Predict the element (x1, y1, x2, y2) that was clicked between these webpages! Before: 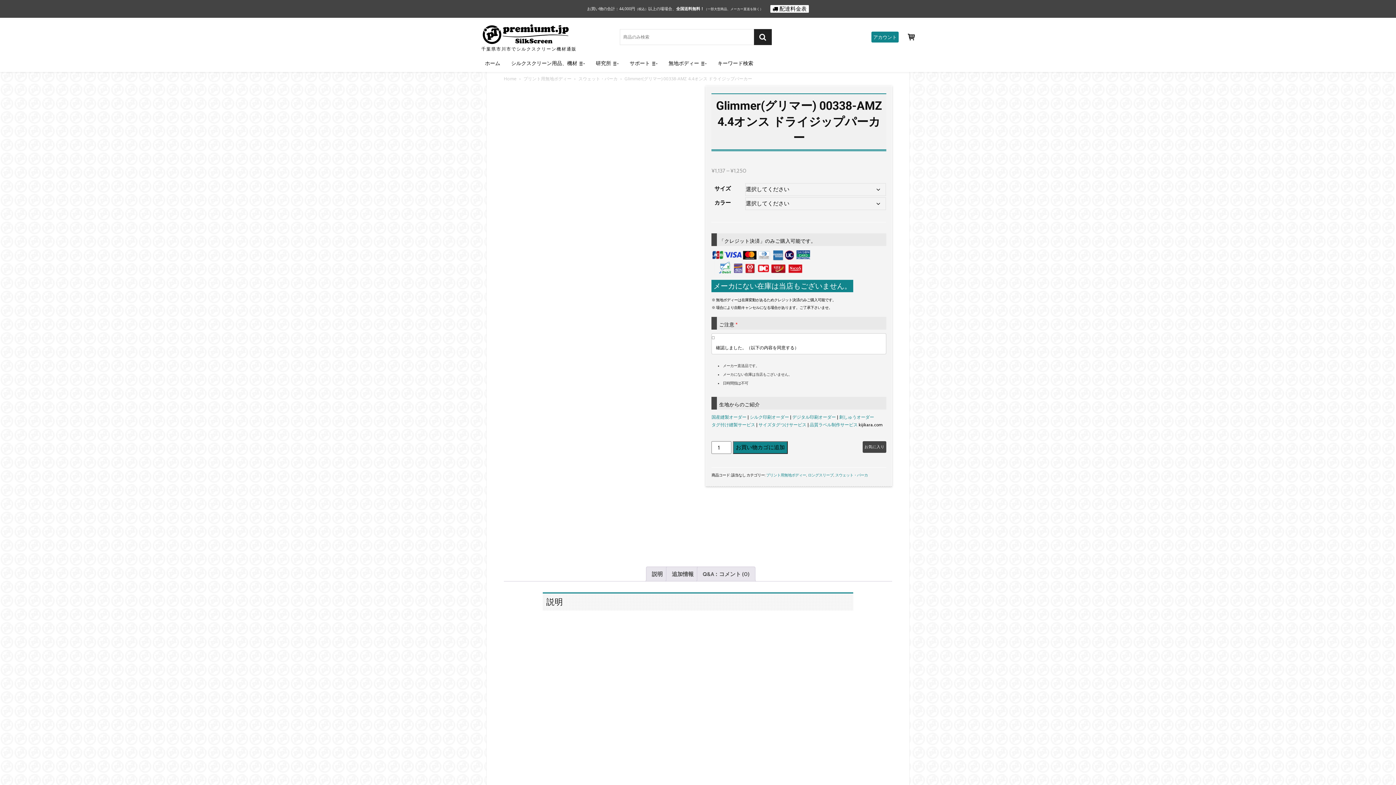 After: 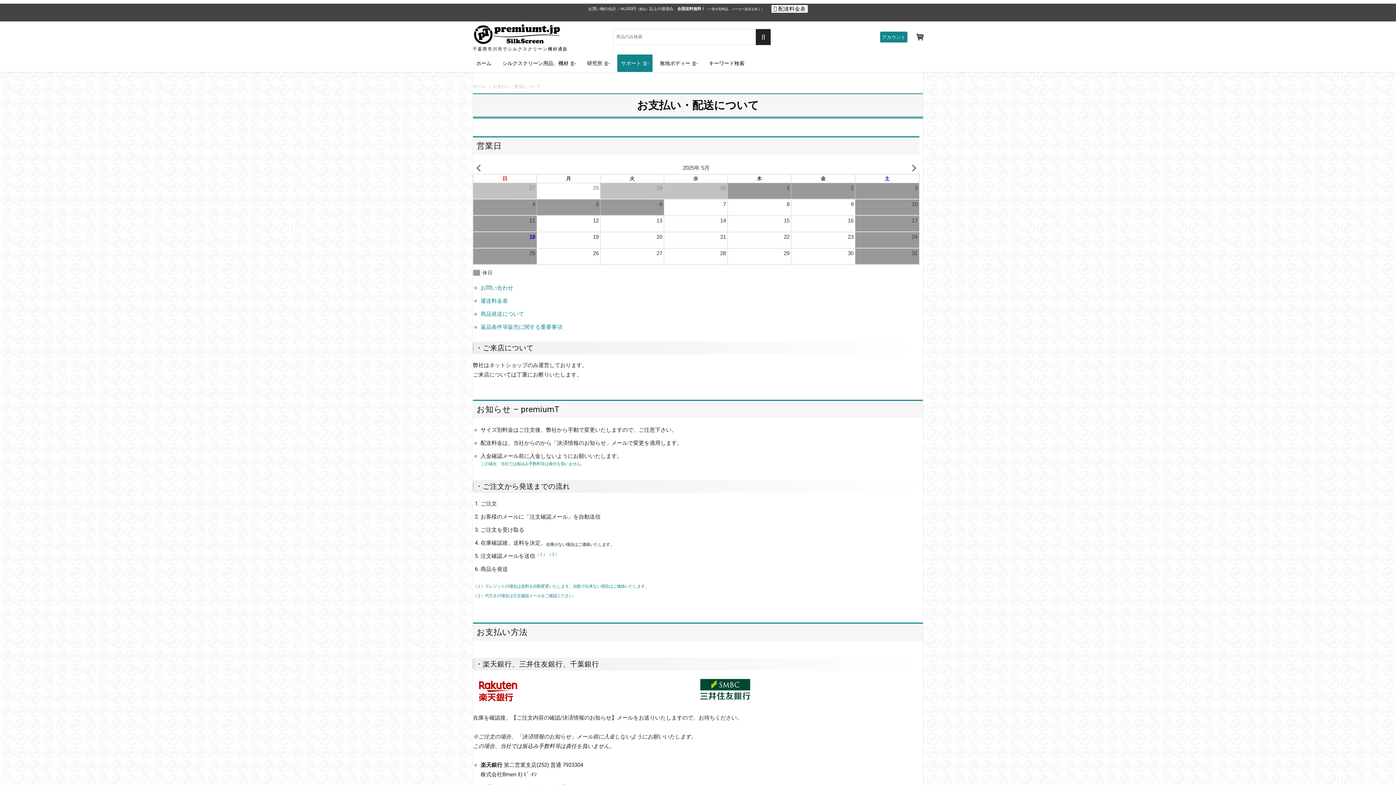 Action: bbox: (770, 4, 809, 12) label: 配達料金表